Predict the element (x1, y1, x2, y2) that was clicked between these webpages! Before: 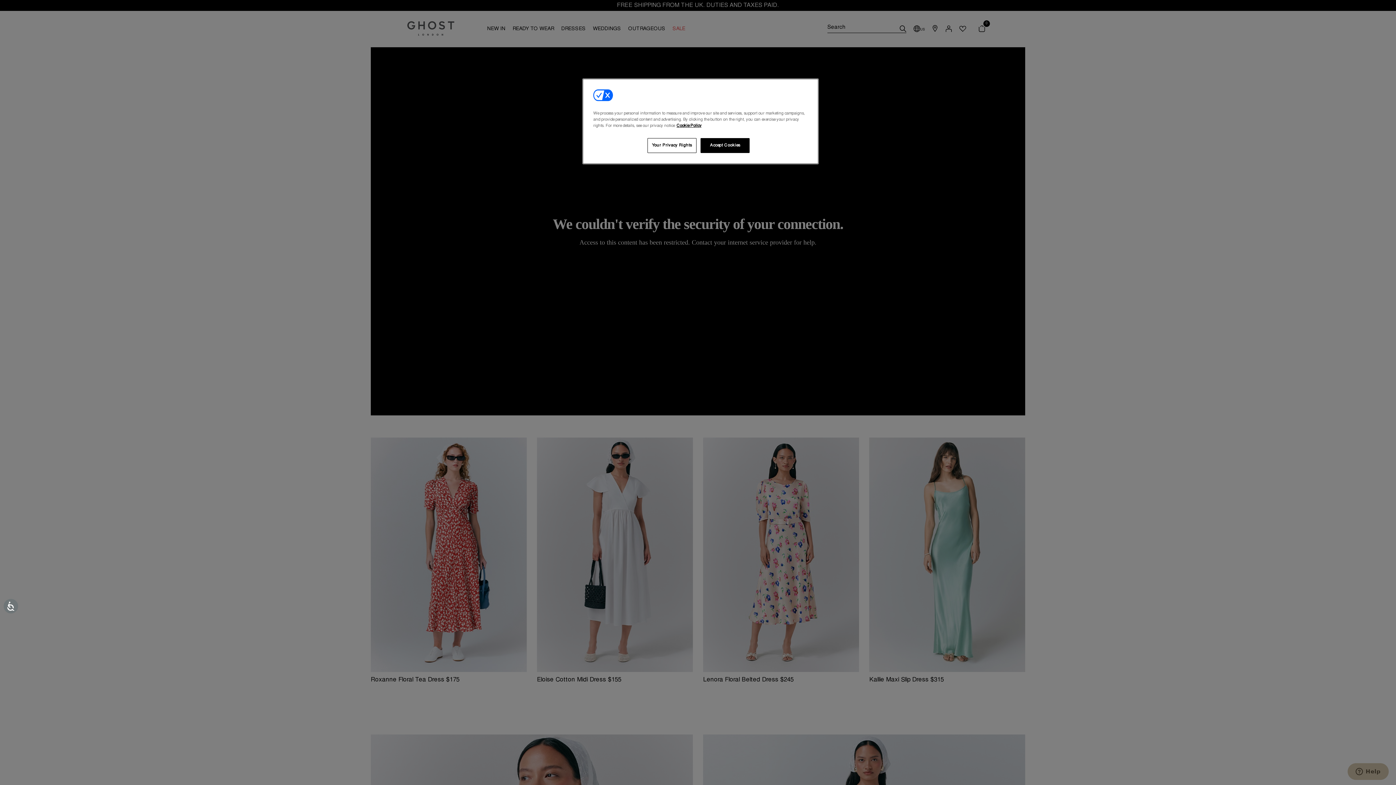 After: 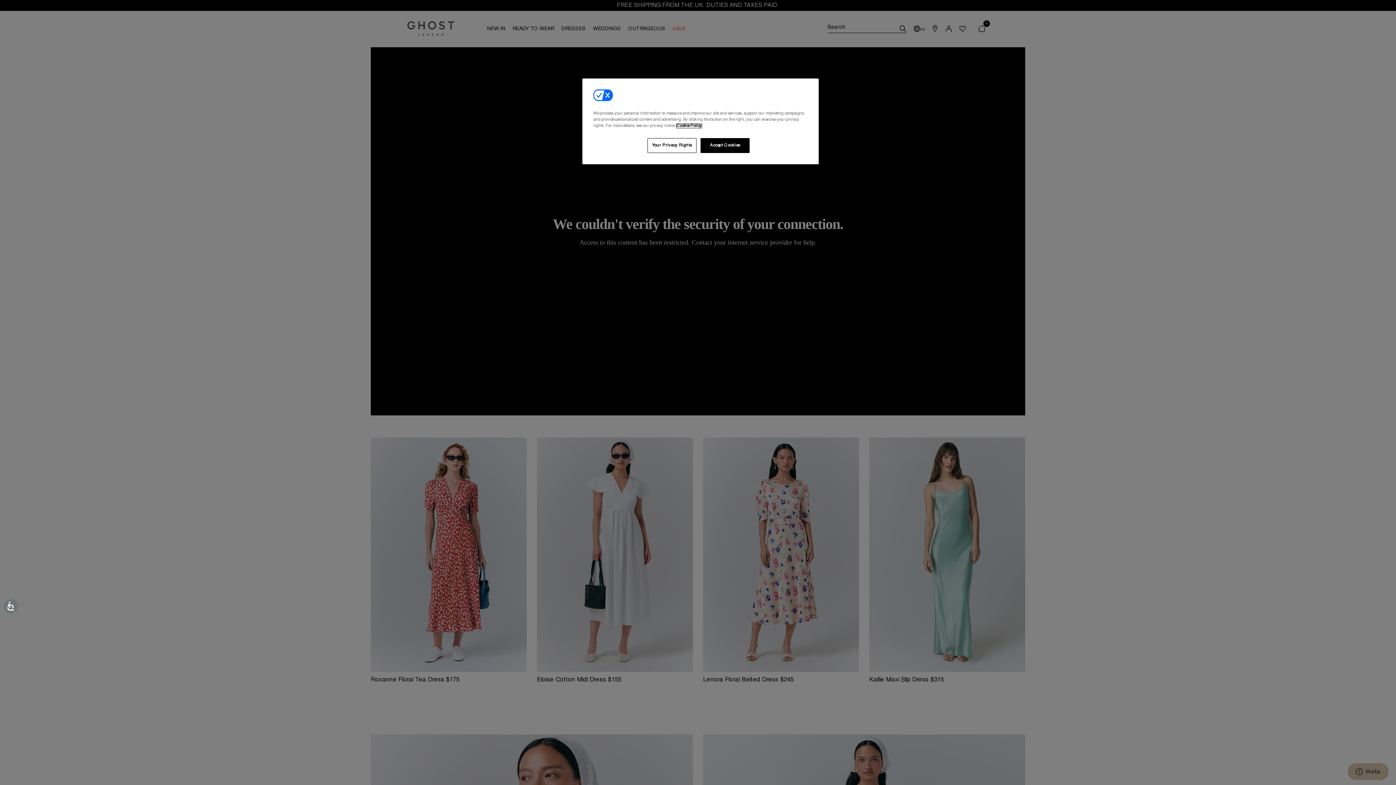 Action: label: More information about your privacy, opens in a new tab bbox: (676, 124, 701, 128)